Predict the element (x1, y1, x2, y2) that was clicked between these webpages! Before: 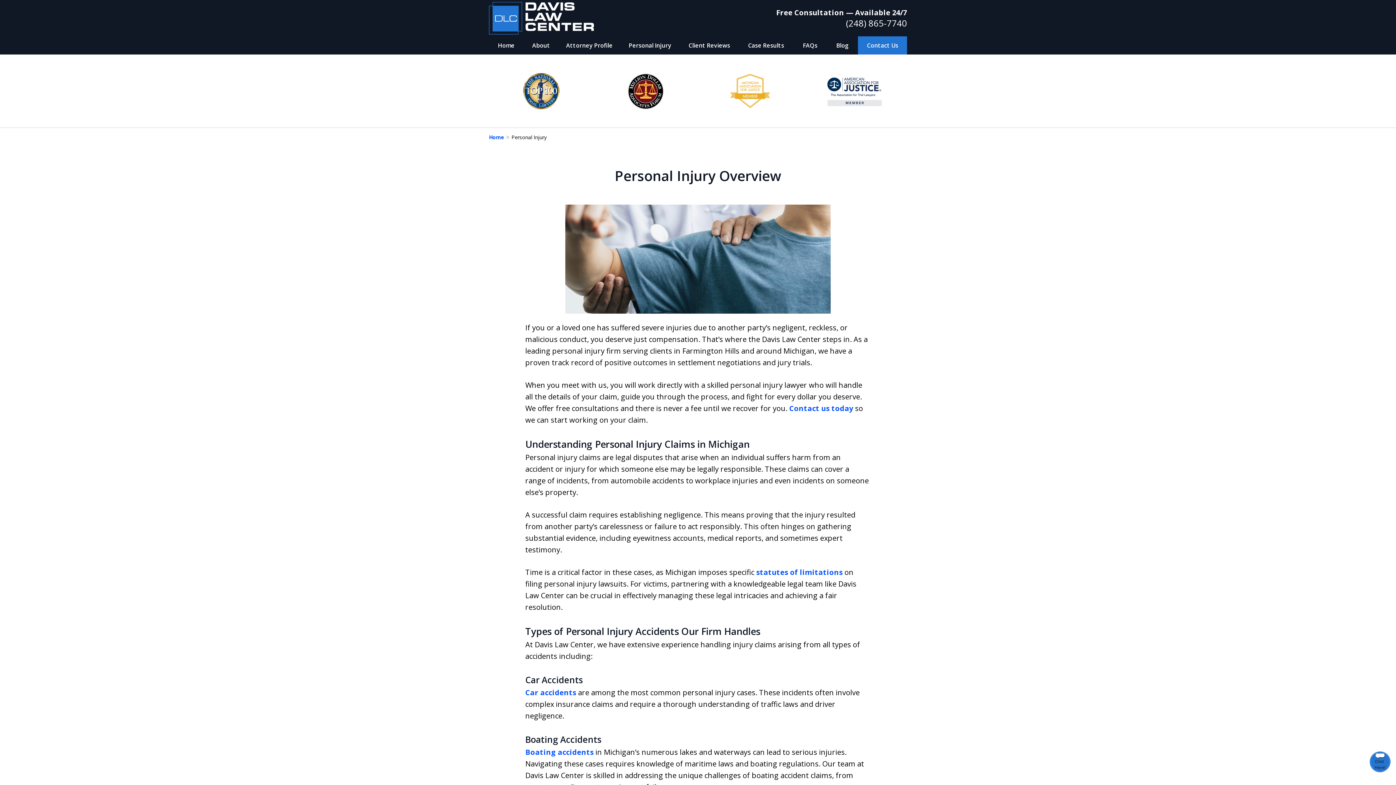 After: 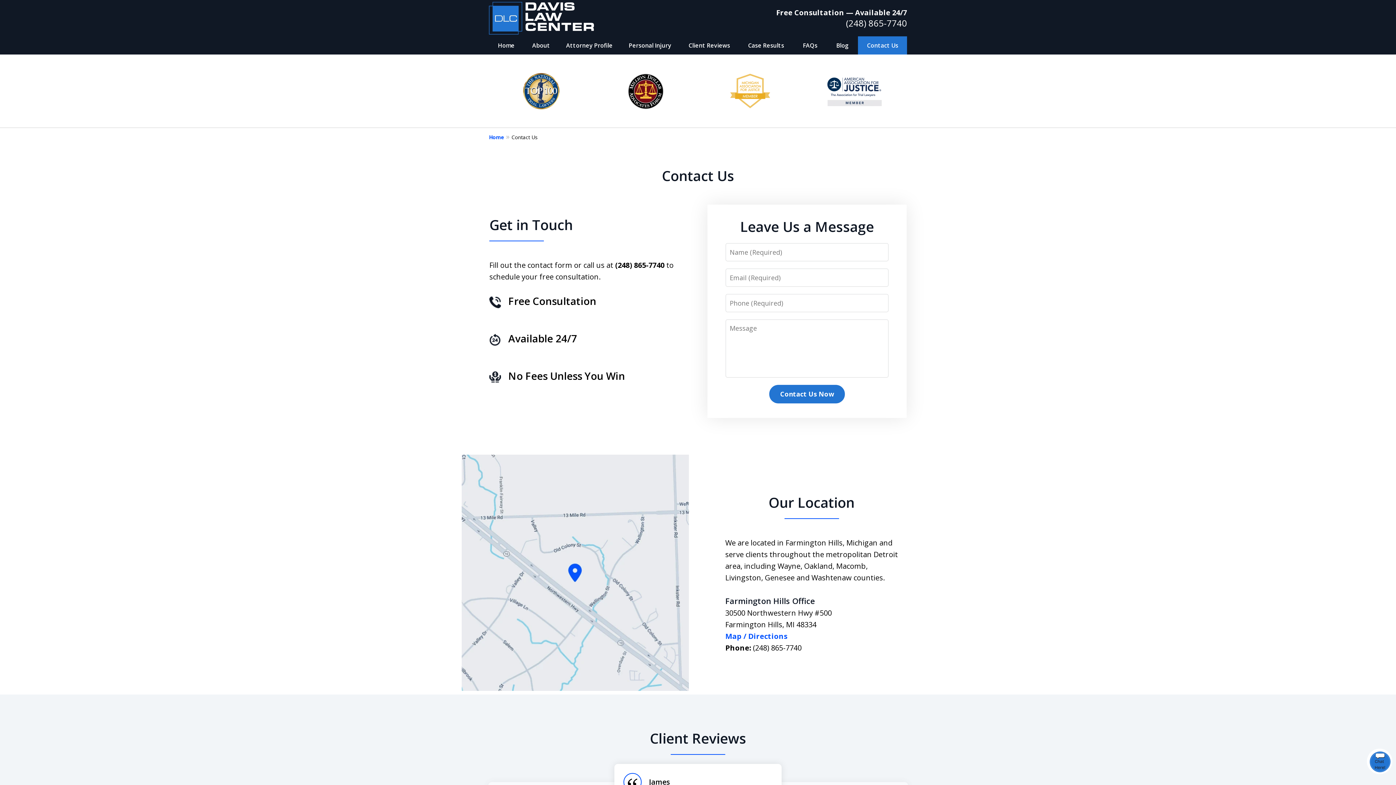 Action: bbox: (776, 7, 907, 17) label: Free Consultation — Available 24/7